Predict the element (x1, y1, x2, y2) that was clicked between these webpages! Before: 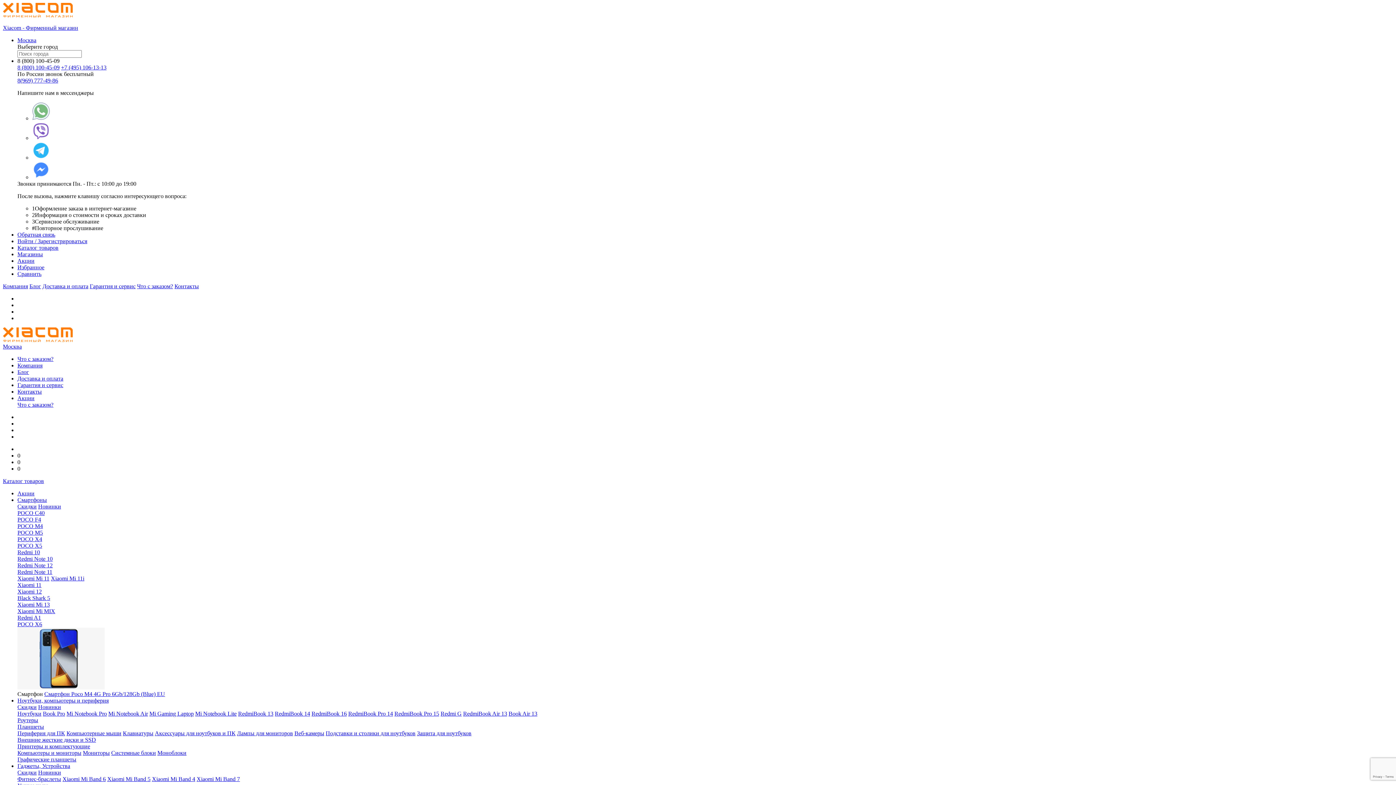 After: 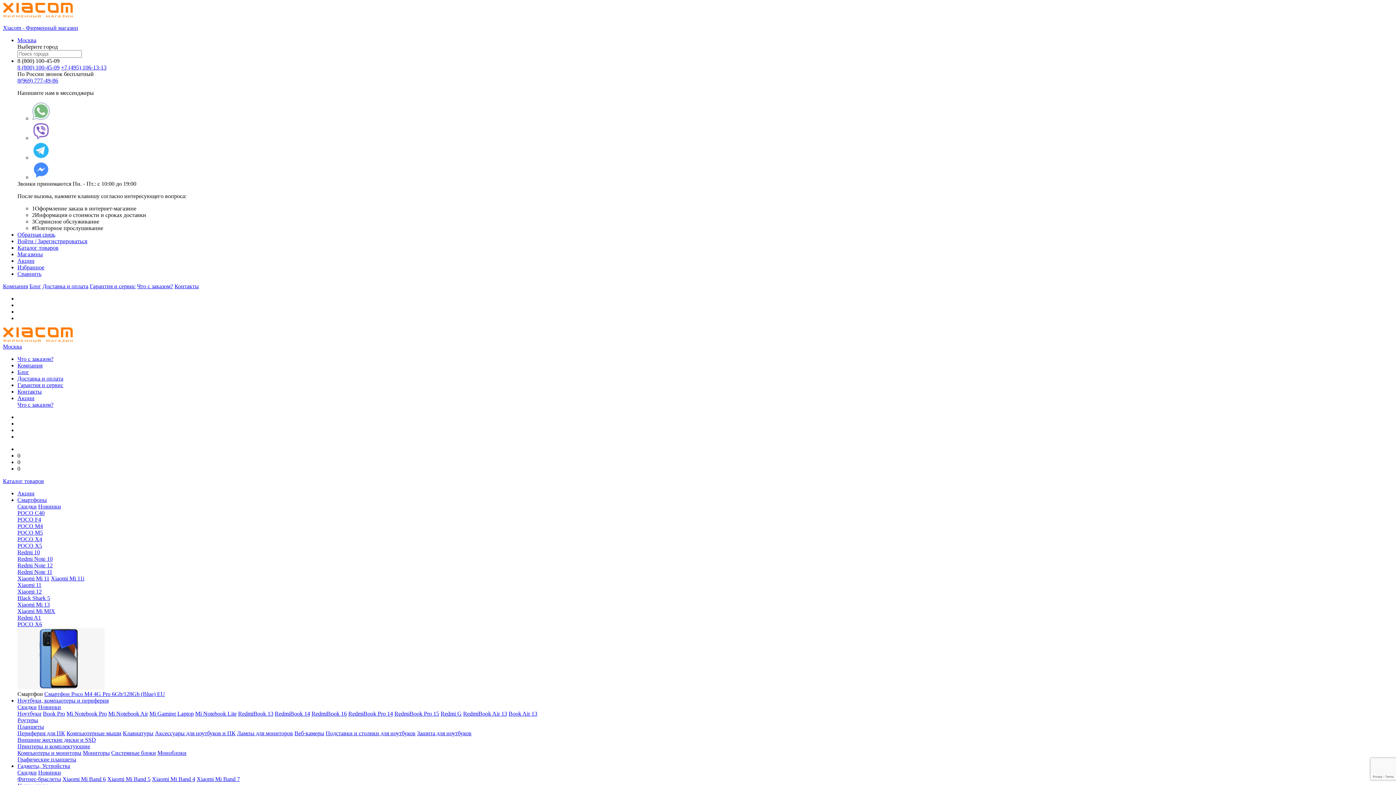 Action: label: Фитнес-браслеты bbox: (17, 776, 61, 782)